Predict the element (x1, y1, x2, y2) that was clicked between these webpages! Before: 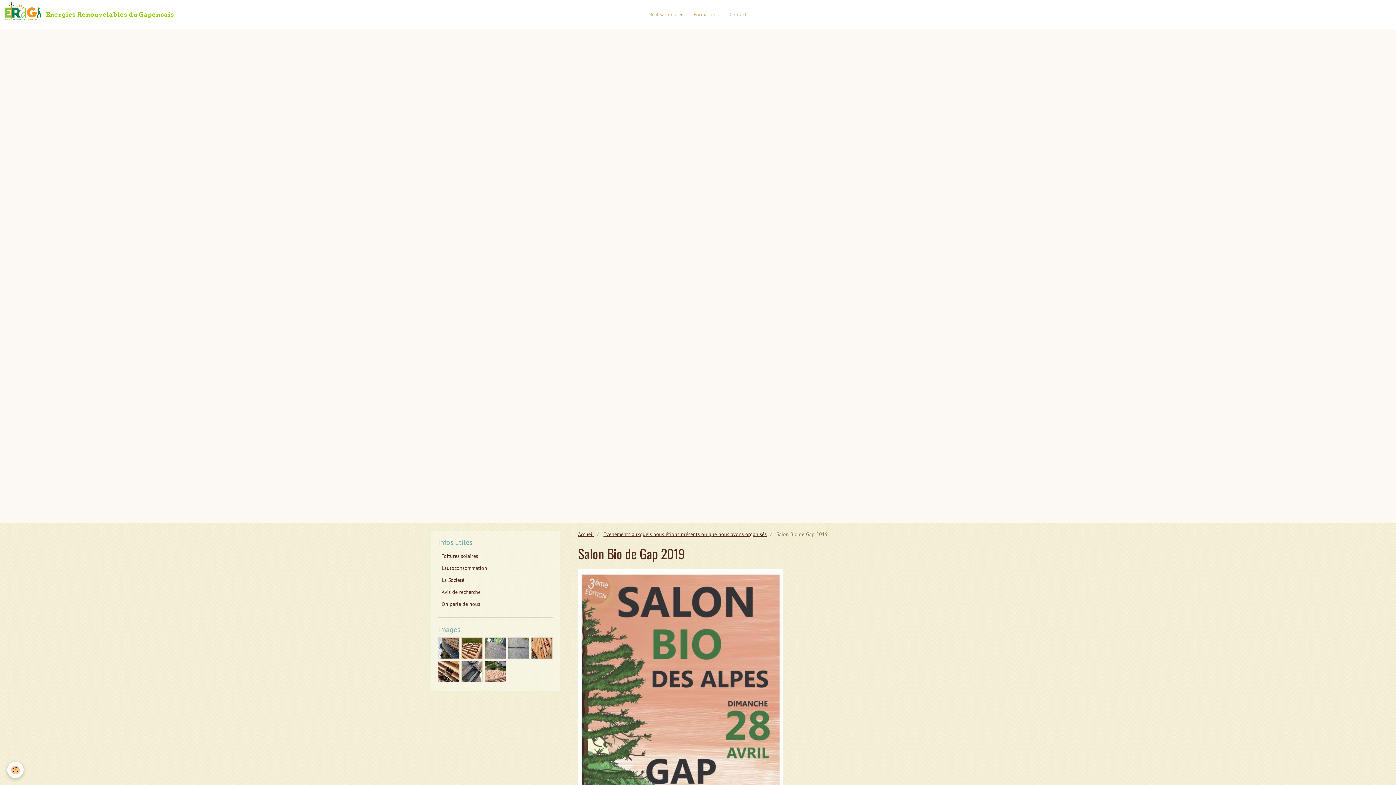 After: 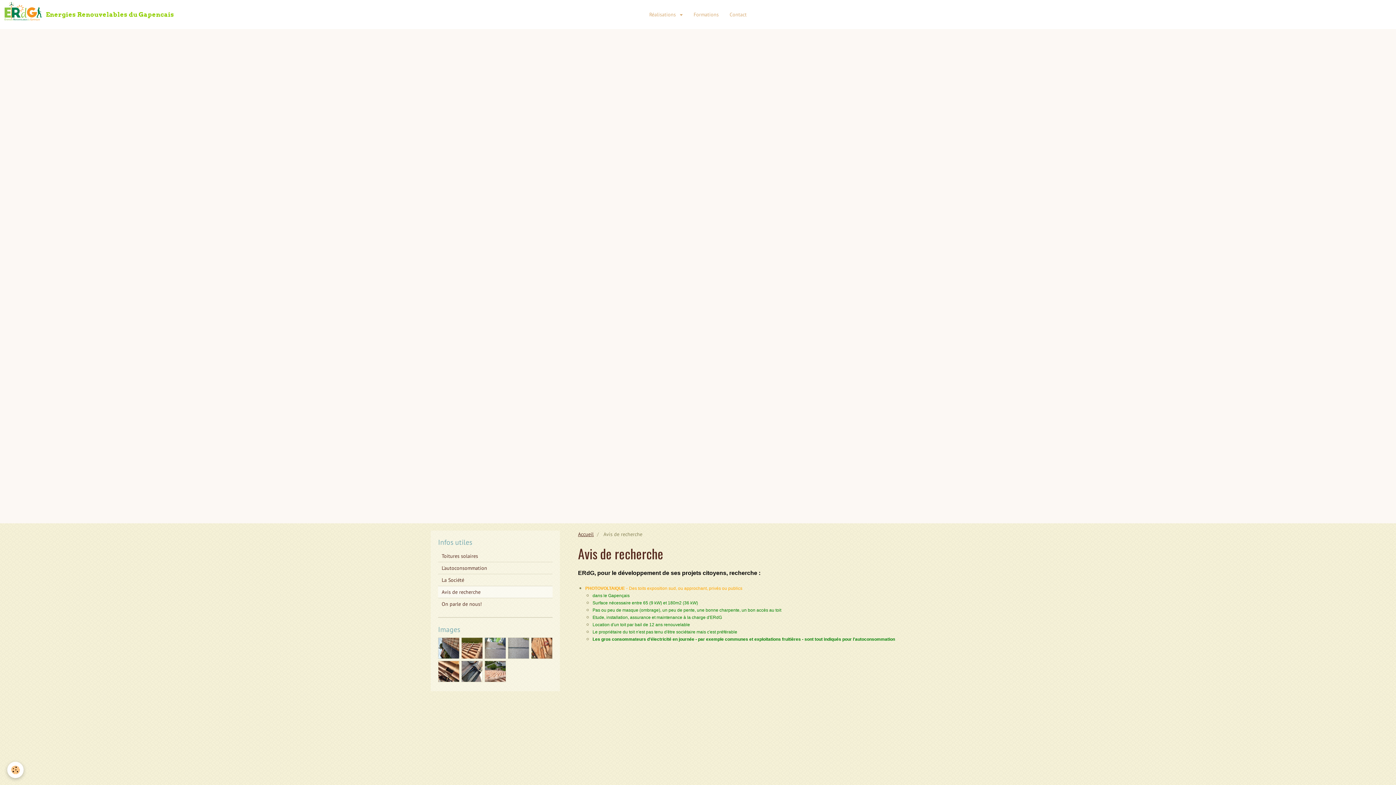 Action: bbox: (438, 586, 552, 598) label: Avis de recherche